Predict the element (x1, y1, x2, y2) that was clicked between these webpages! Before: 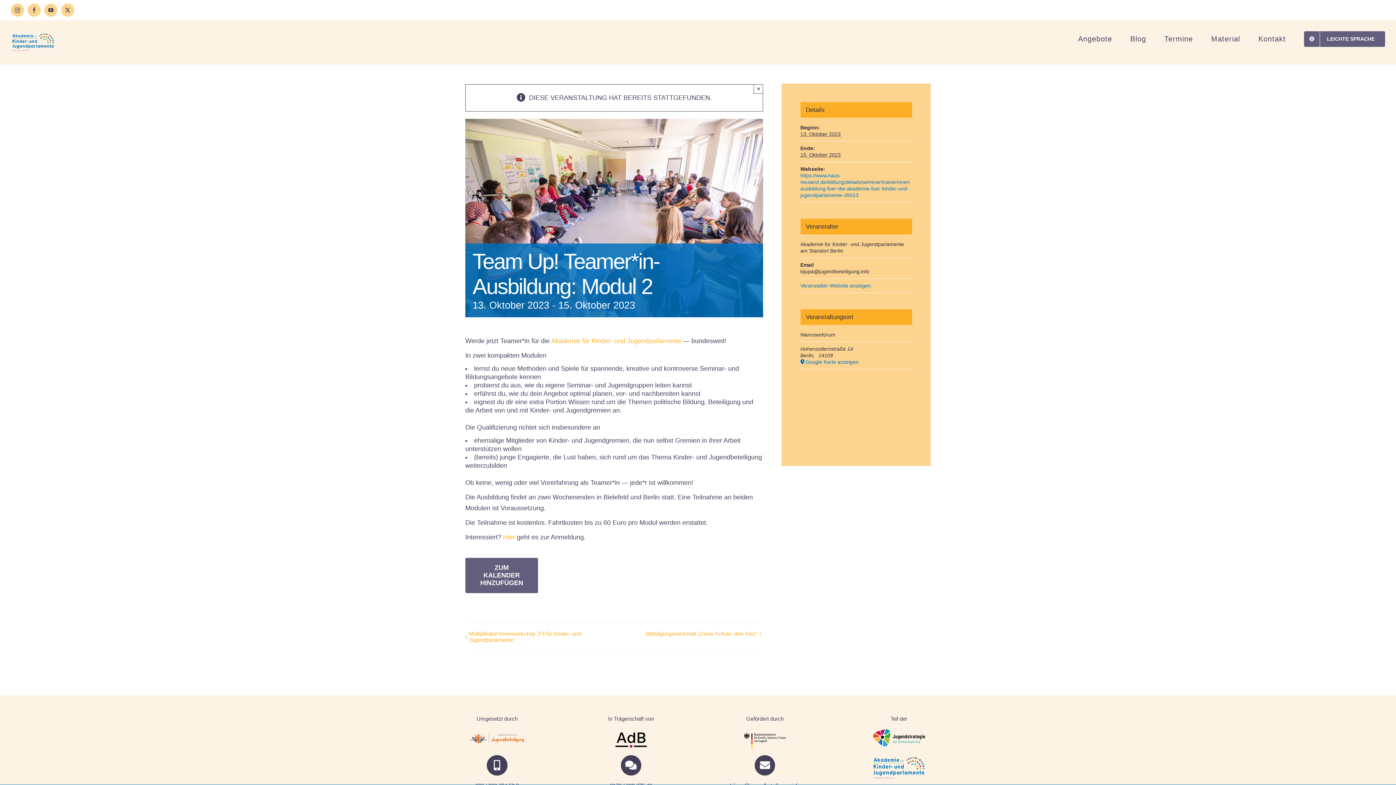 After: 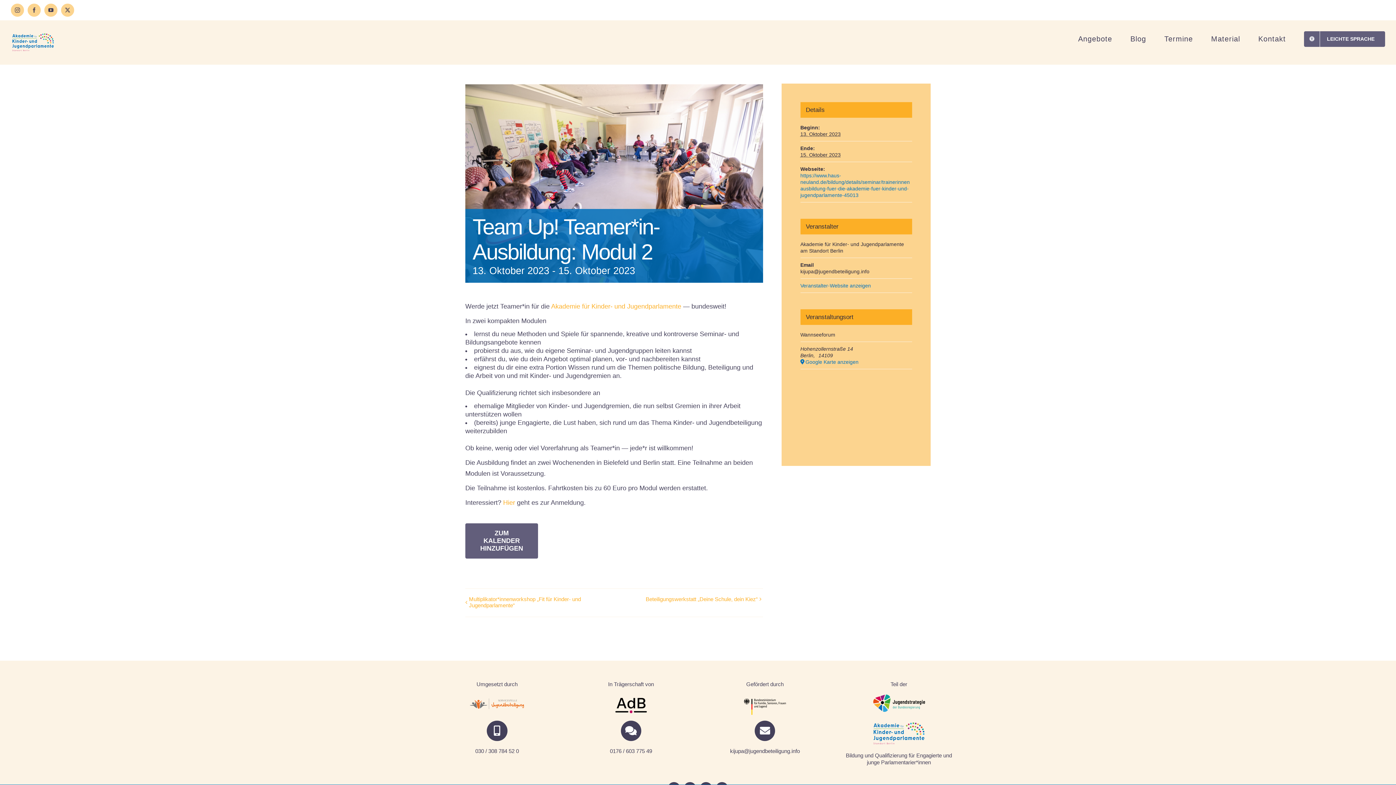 Action: bbox: (753, 84, 763, 93) label: Close